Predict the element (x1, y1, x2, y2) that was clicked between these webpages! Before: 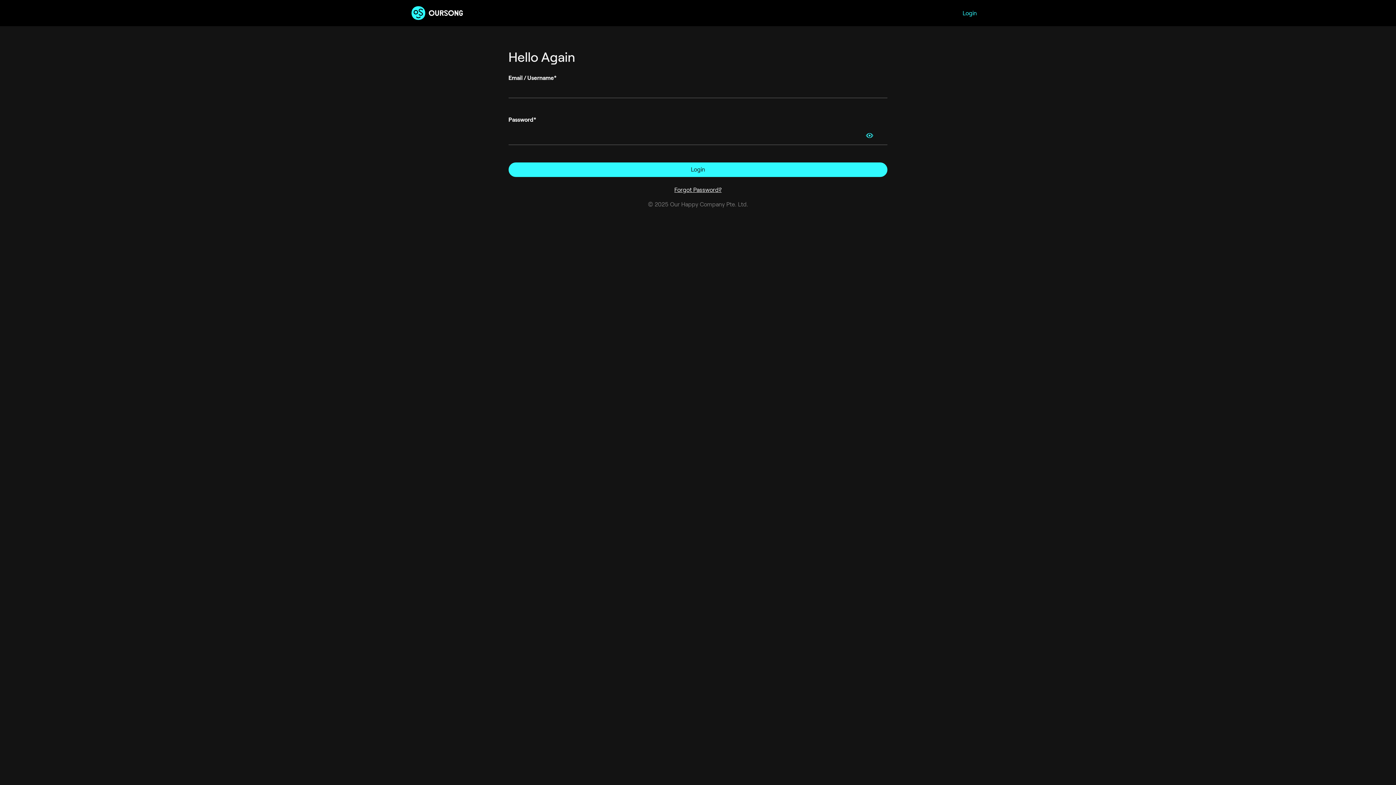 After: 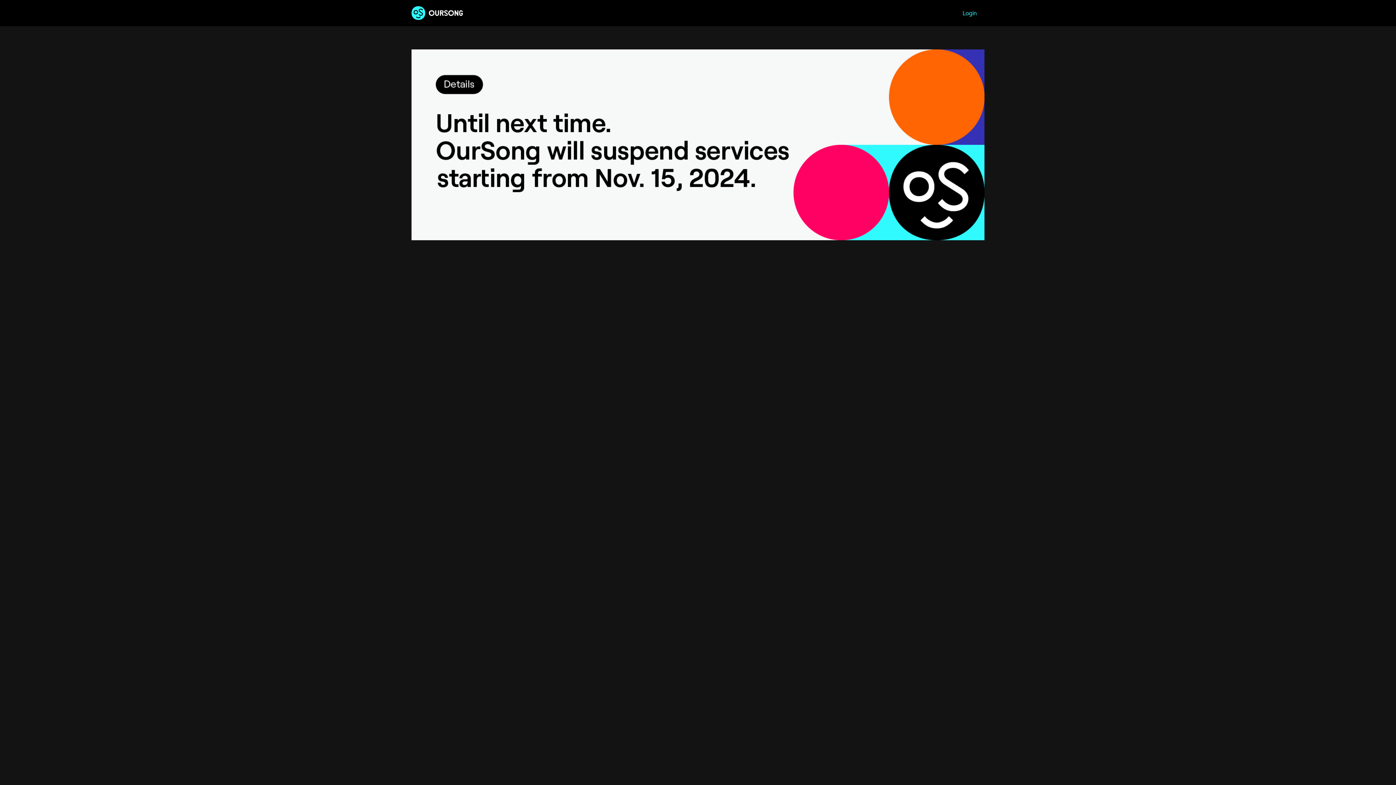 Action: bbox: (411, 4, 463, 21)